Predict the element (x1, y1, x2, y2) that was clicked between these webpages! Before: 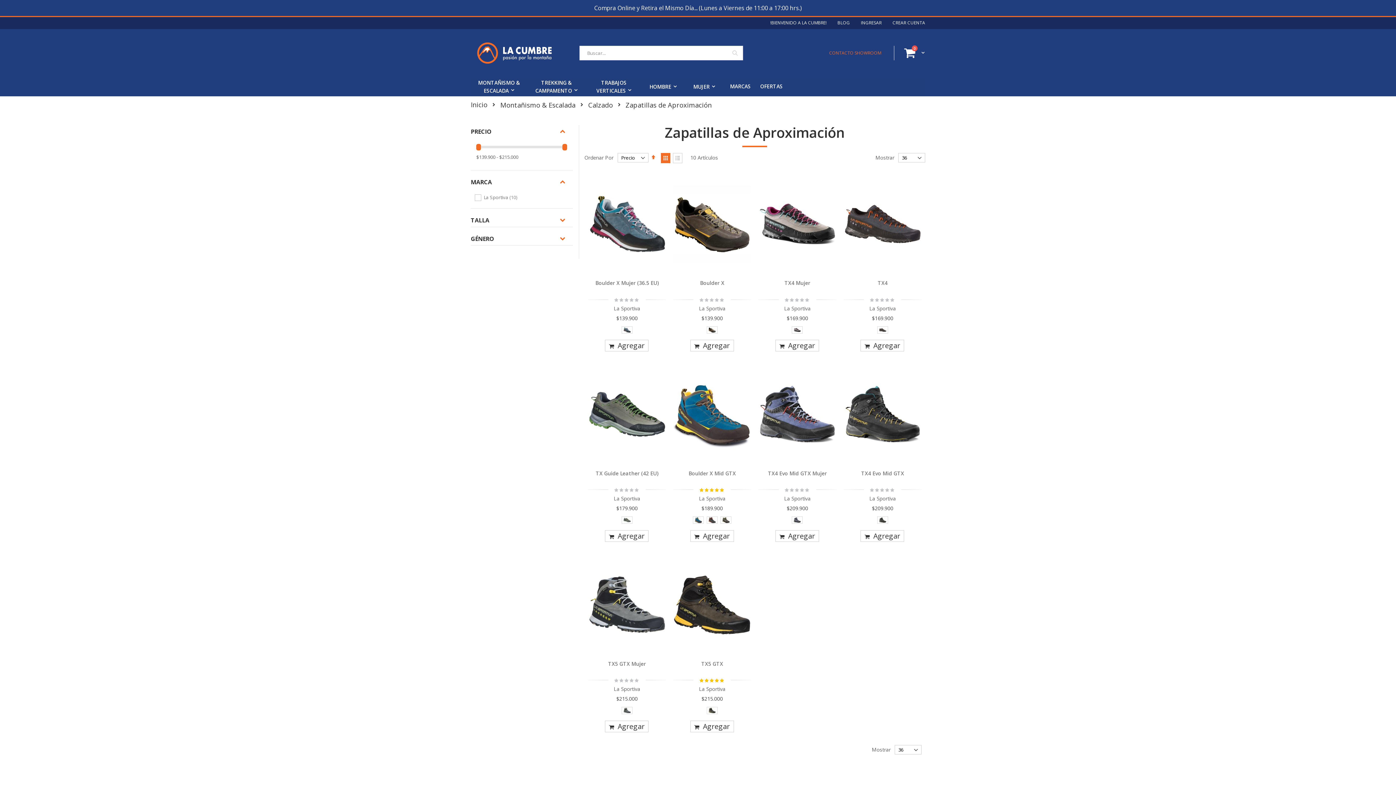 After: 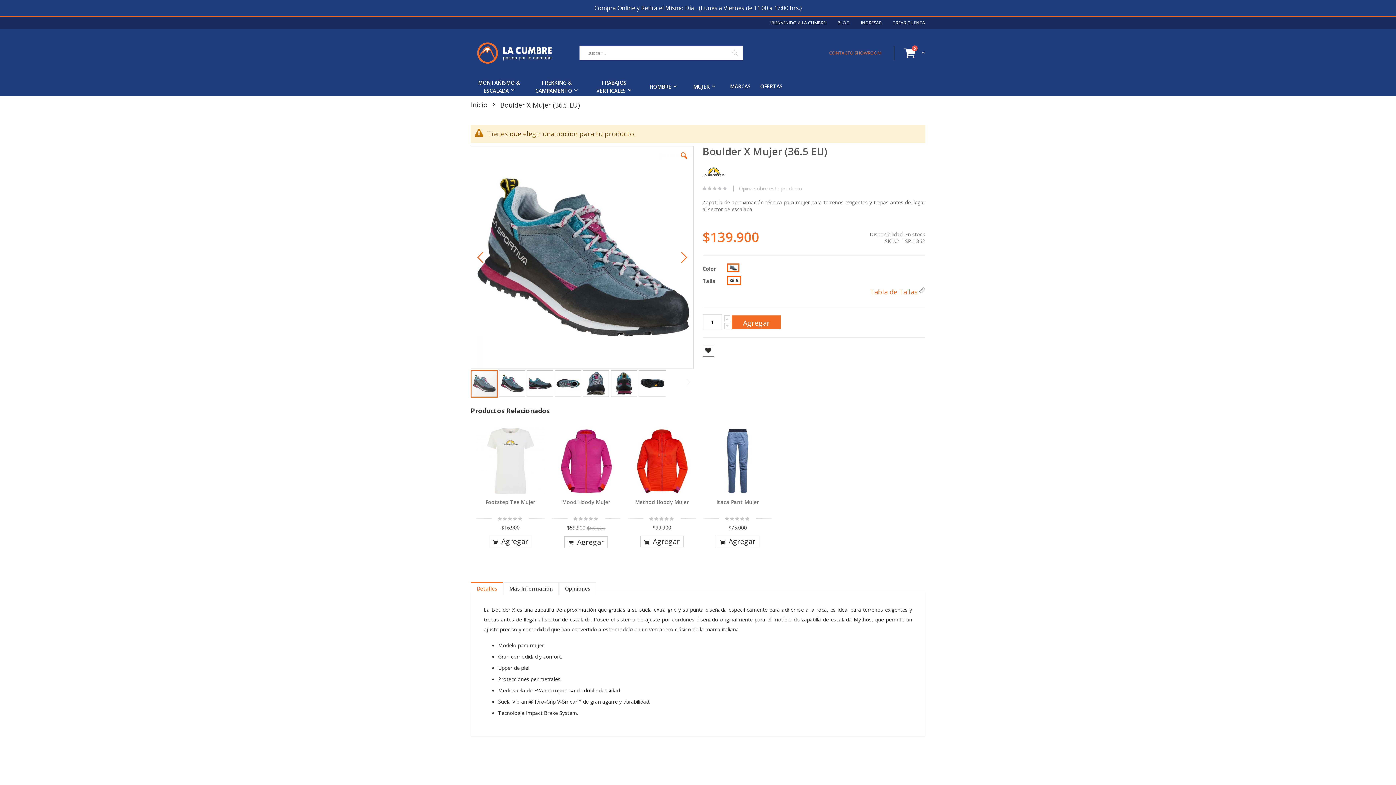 Action: bbox: (605, 340, 648, 351) label:  Agregar